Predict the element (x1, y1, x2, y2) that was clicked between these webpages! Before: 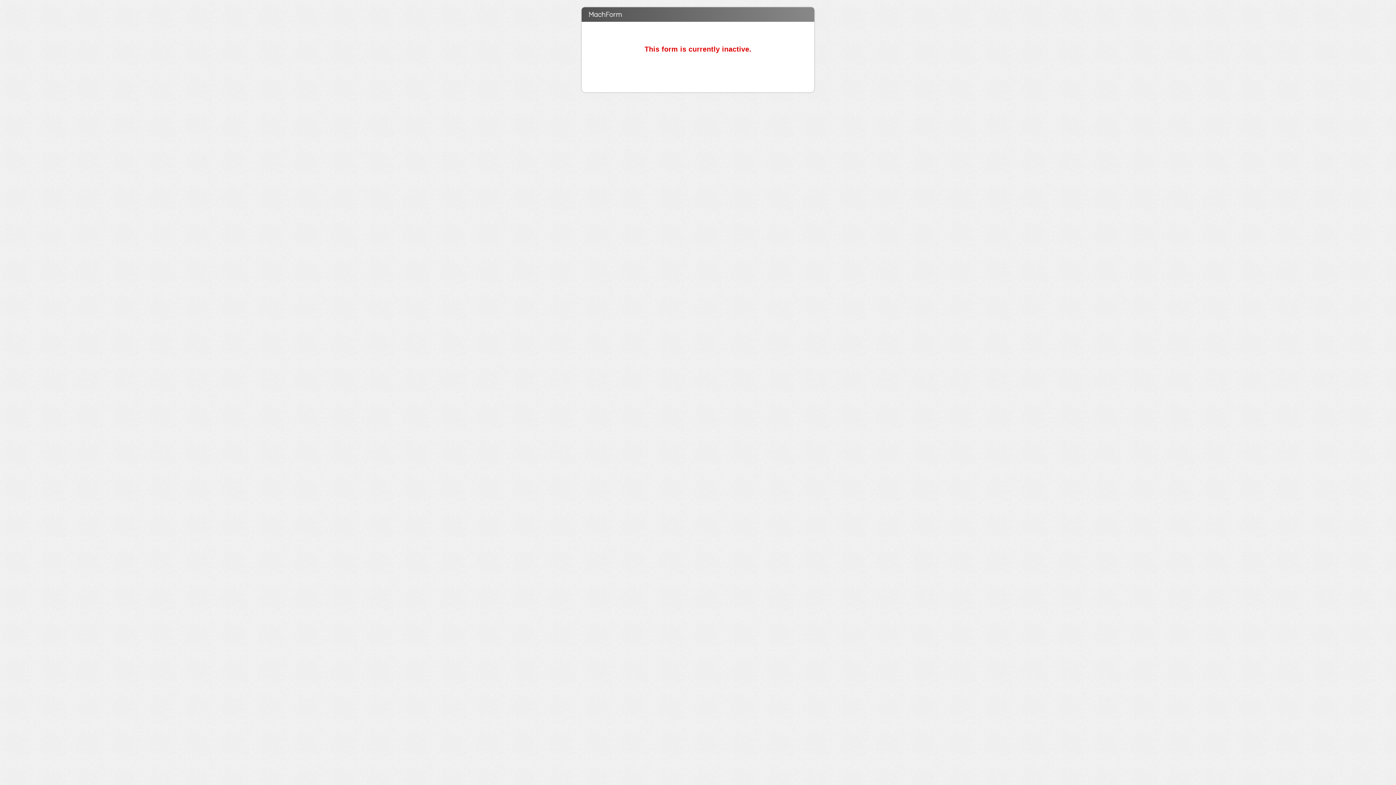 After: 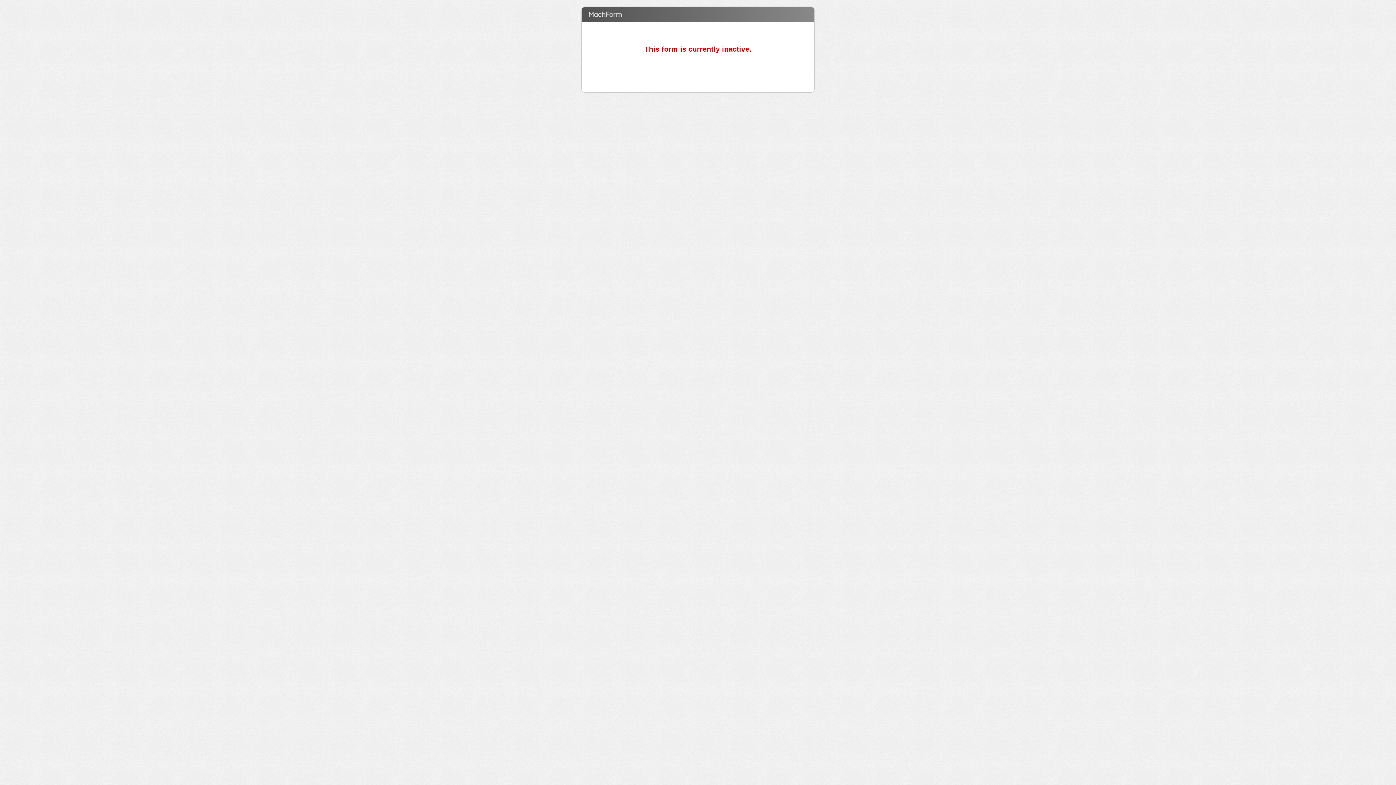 Action: label: UOSP - Ufficio regionale di Mendrisio - Richiesta di appuntamento per una consulenza di orientamento bbox: (581, 7, 814, 21)